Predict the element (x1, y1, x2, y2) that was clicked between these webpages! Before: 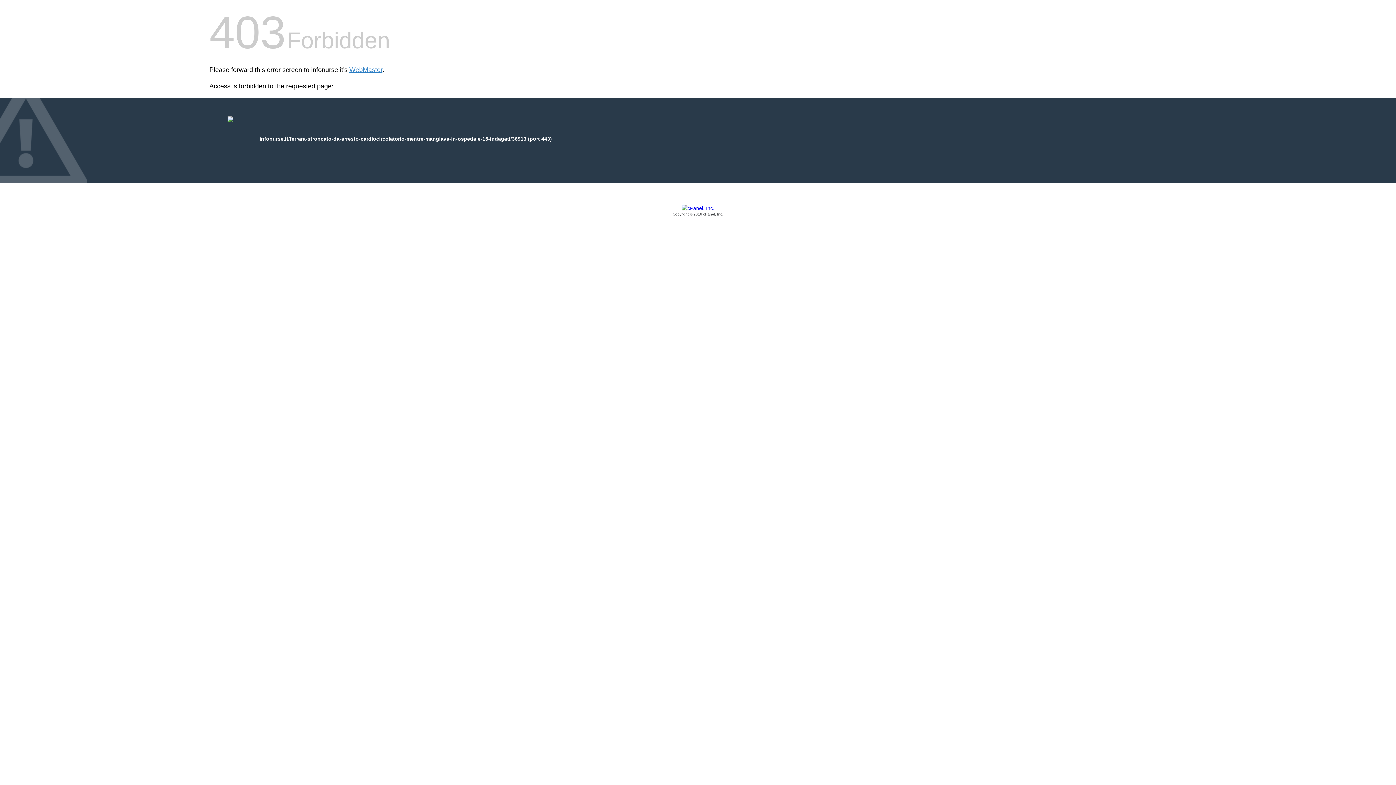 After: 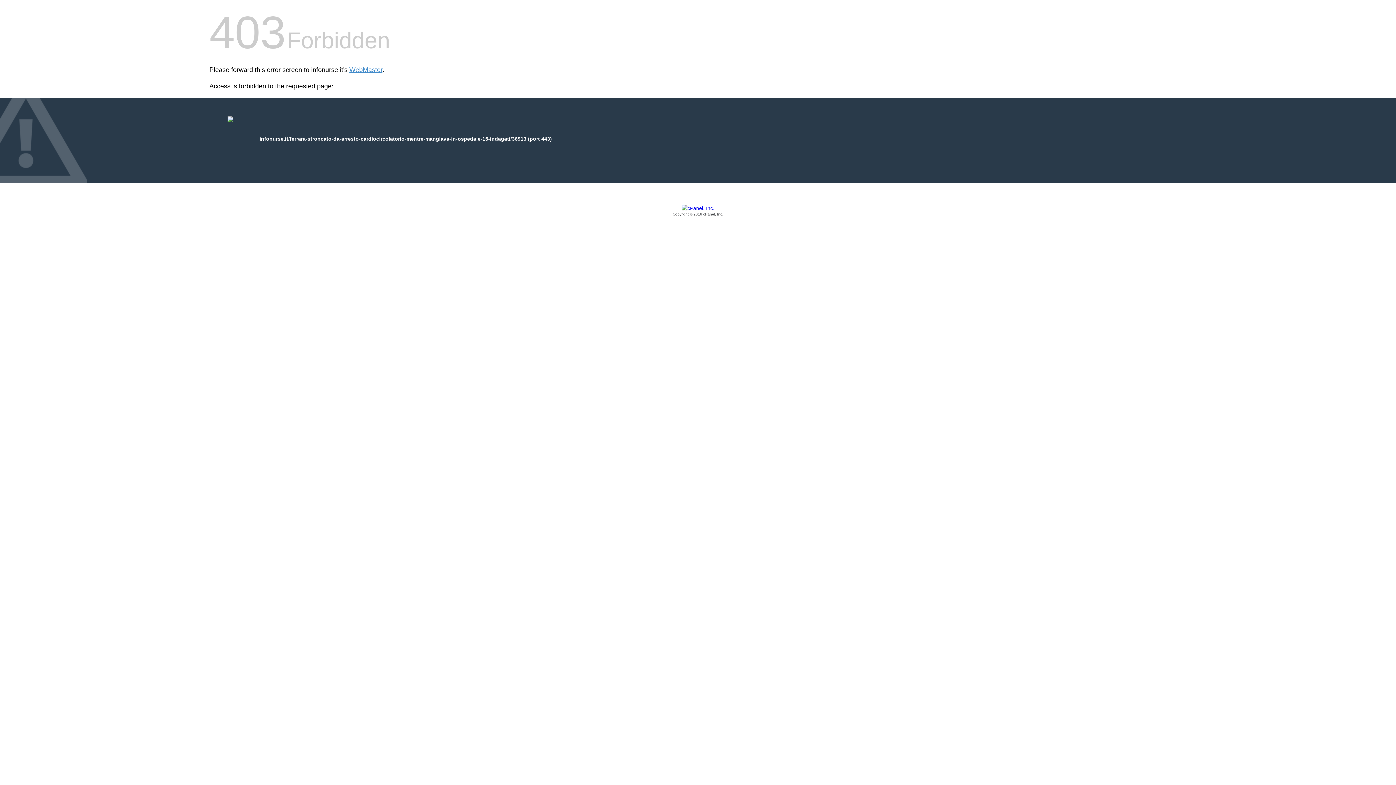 Action: bbox: (209, 205, 1186, 217) label: Copyright © 2016 cPanel, Inc.